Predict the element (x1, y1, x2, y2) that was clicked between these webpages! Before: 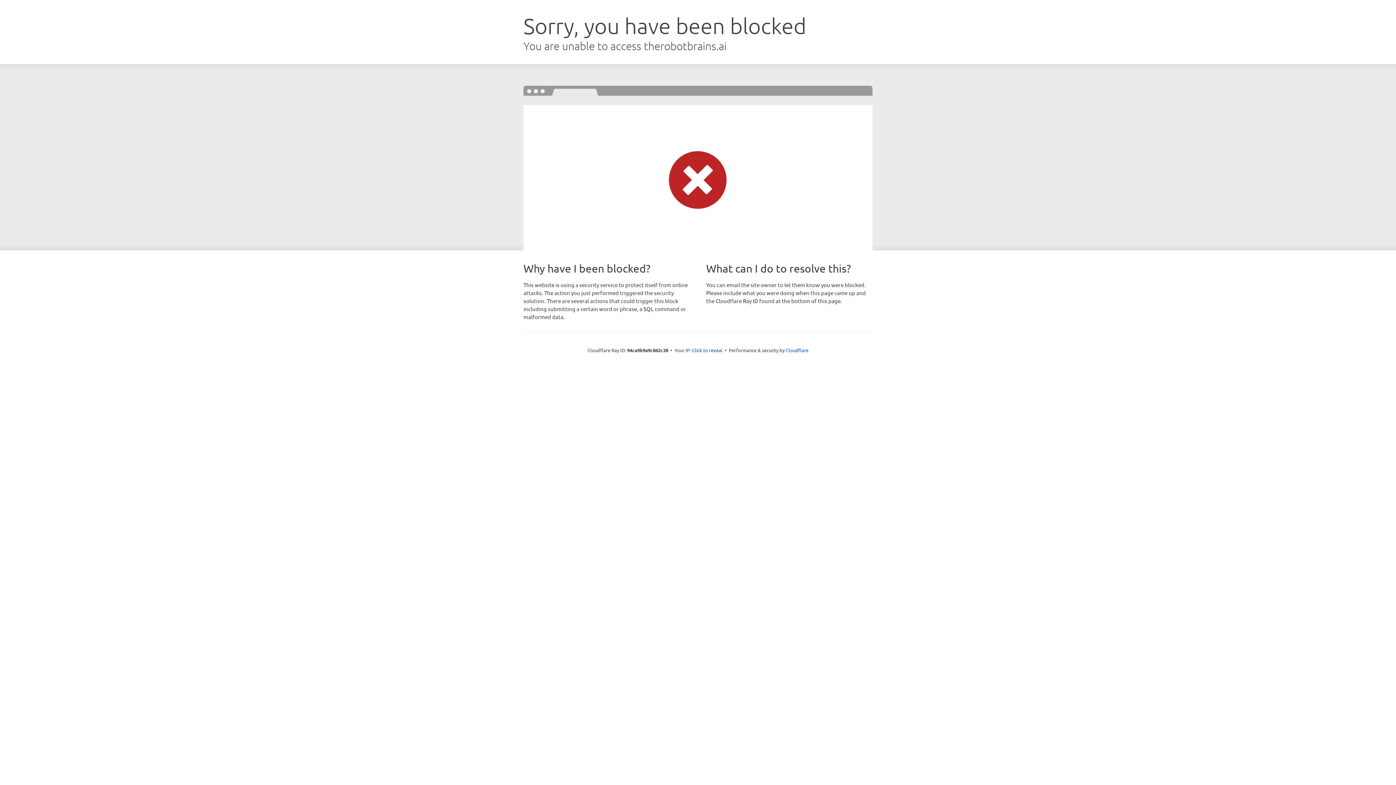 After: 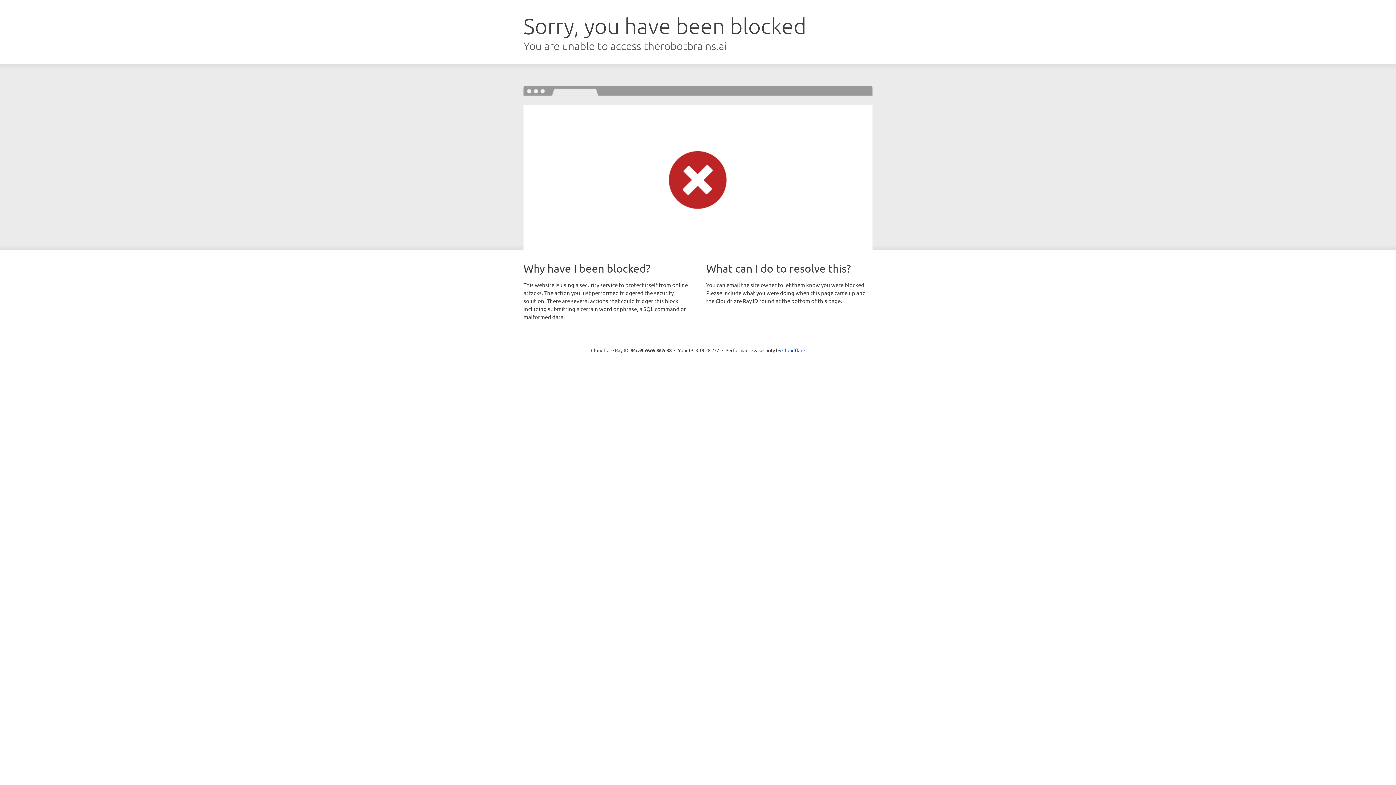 Action: label: Click to reveal bbox: (692, 346, 722, 353)